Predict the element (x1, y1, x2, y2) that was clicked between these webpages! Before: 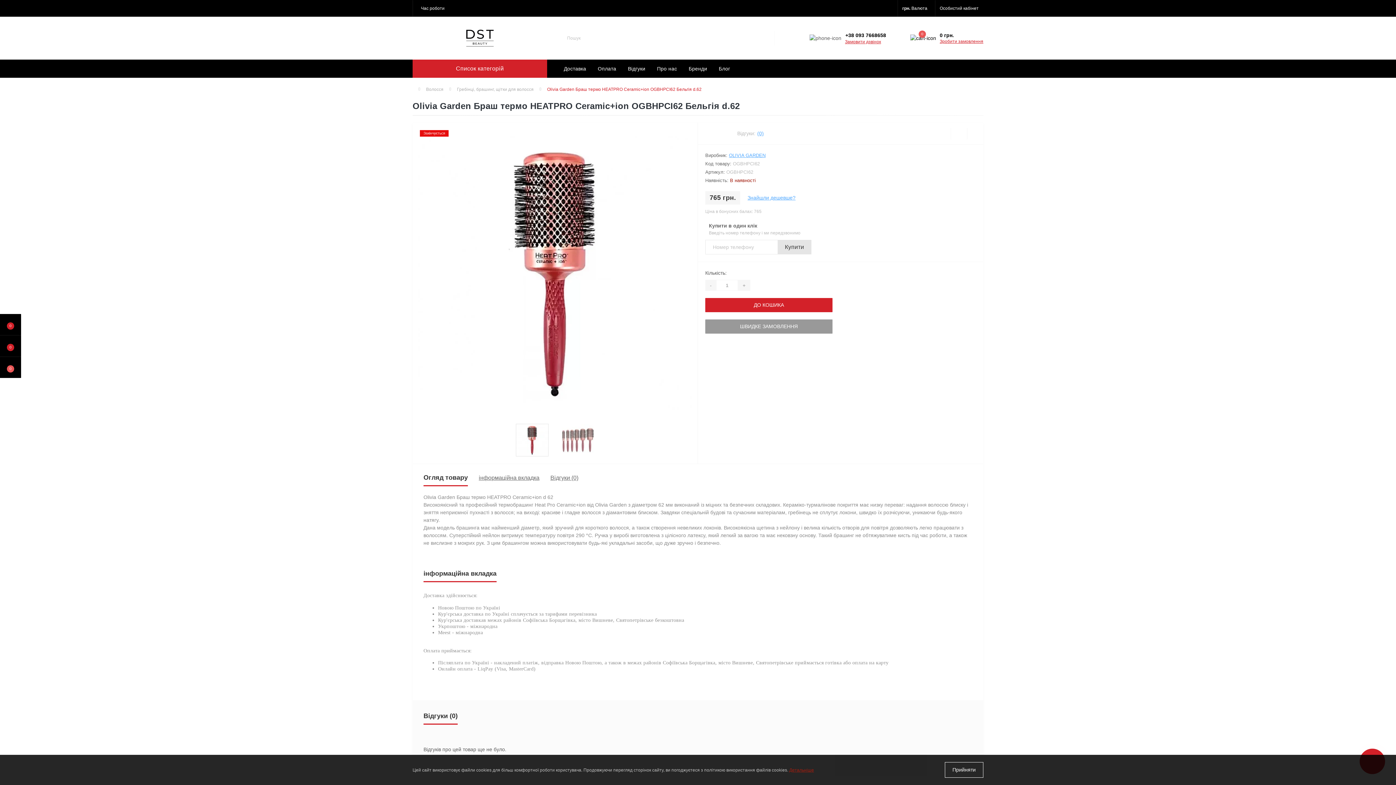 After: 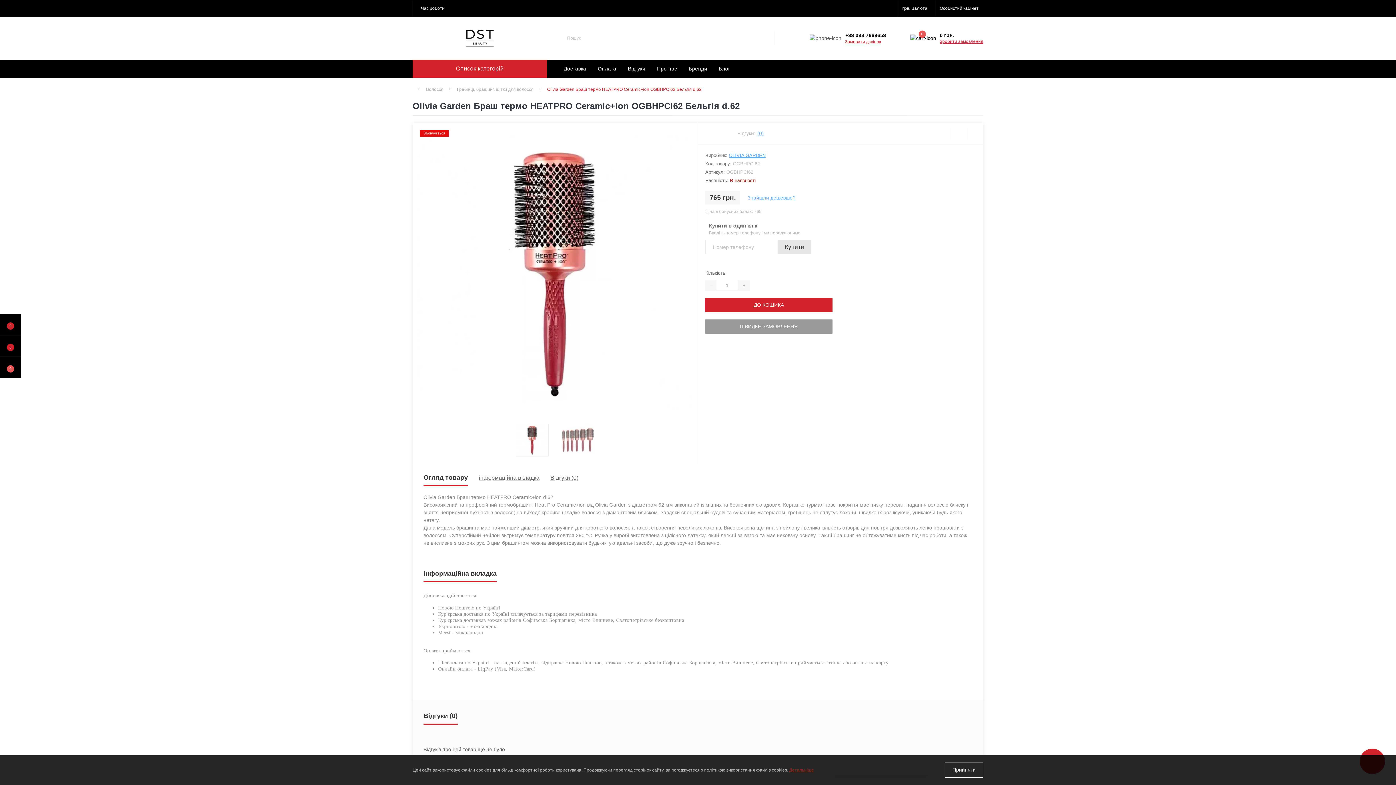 Action: bbox: (509, 424, 555, 456)